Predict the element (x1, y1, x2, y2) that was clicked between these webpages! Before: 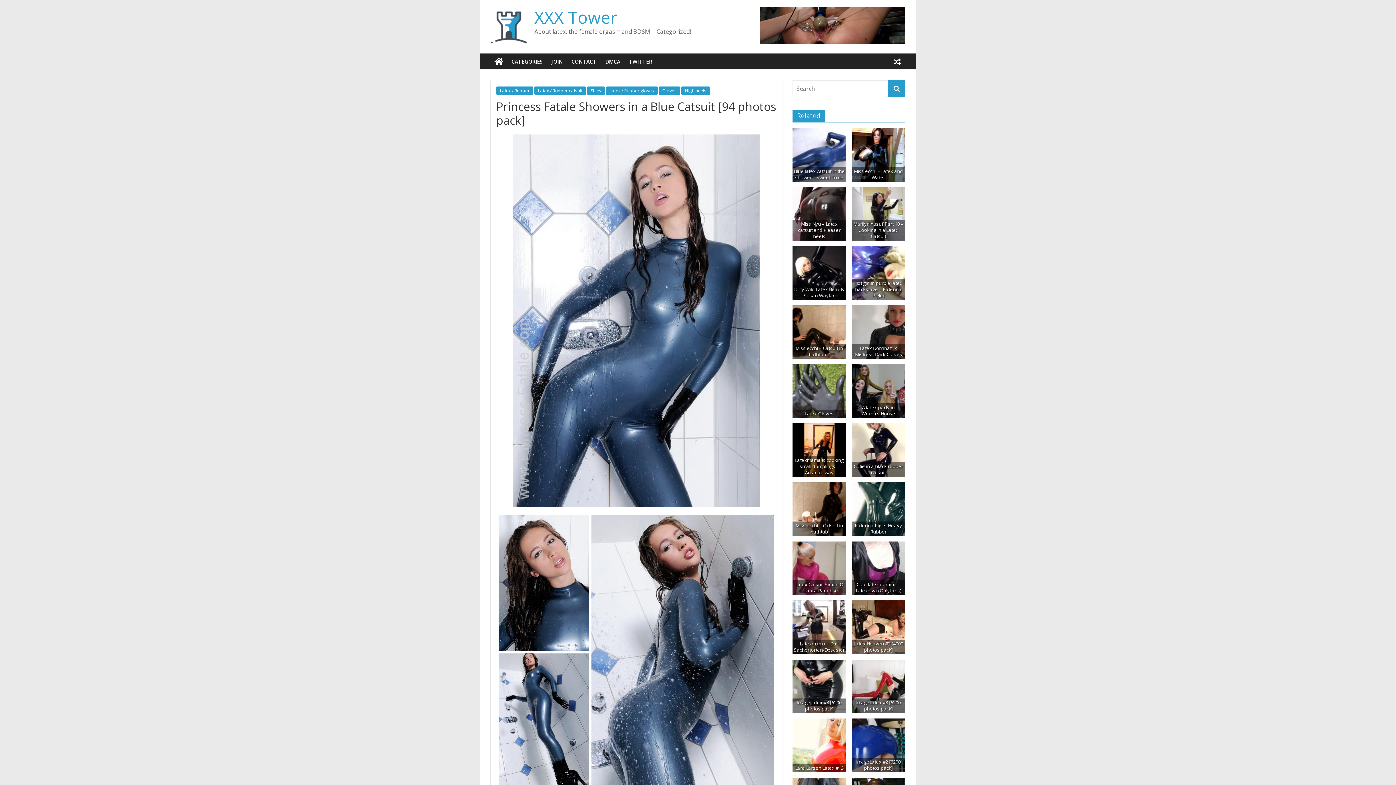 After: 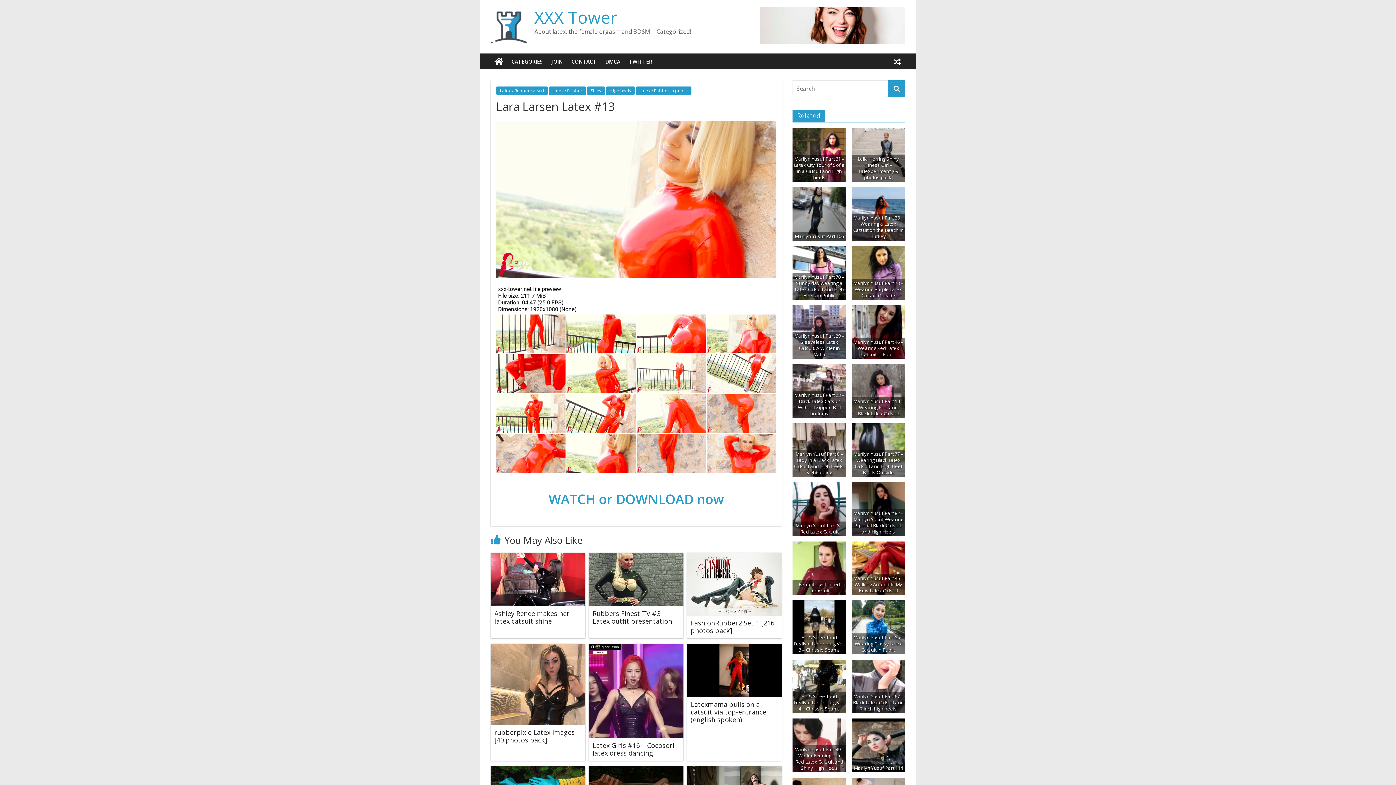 Action: bbox: (792, 719, 846, 726)